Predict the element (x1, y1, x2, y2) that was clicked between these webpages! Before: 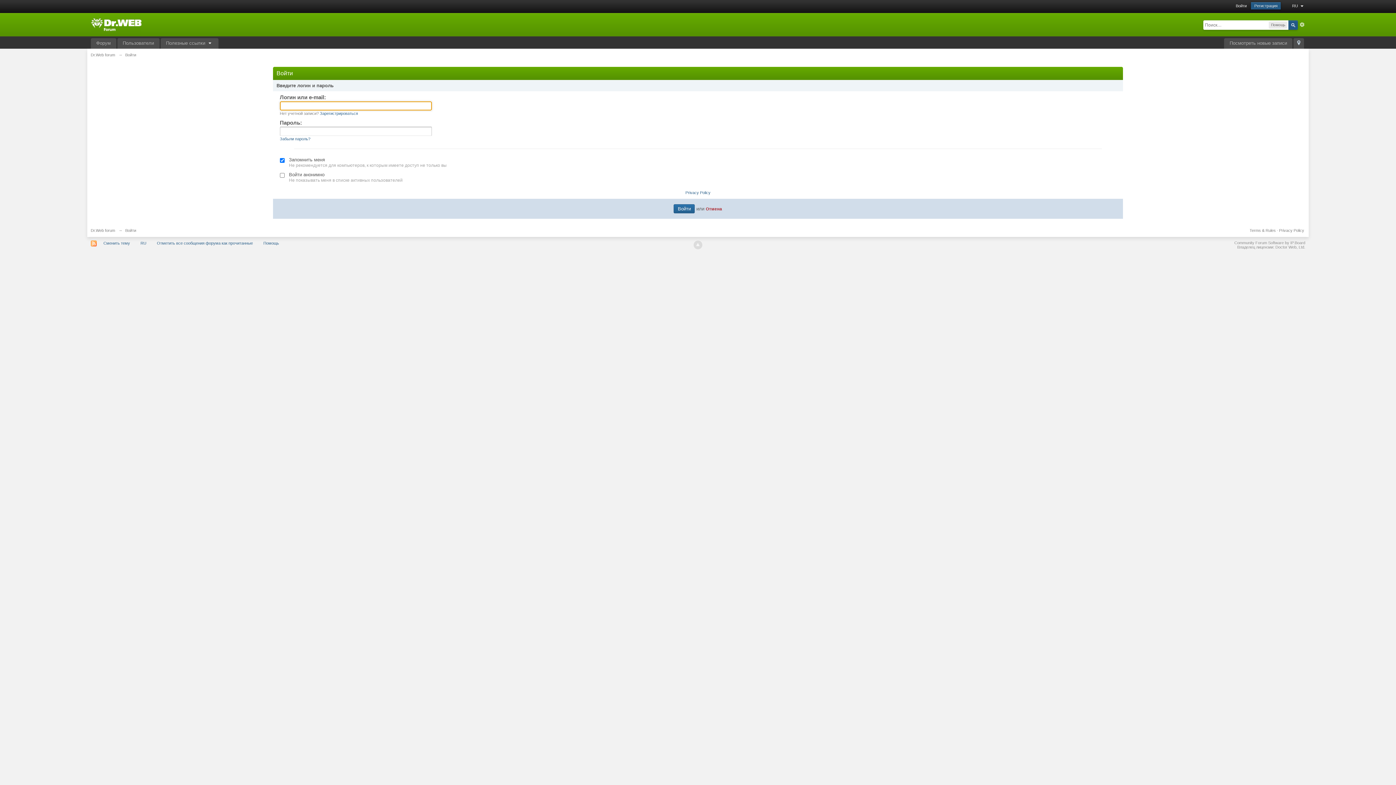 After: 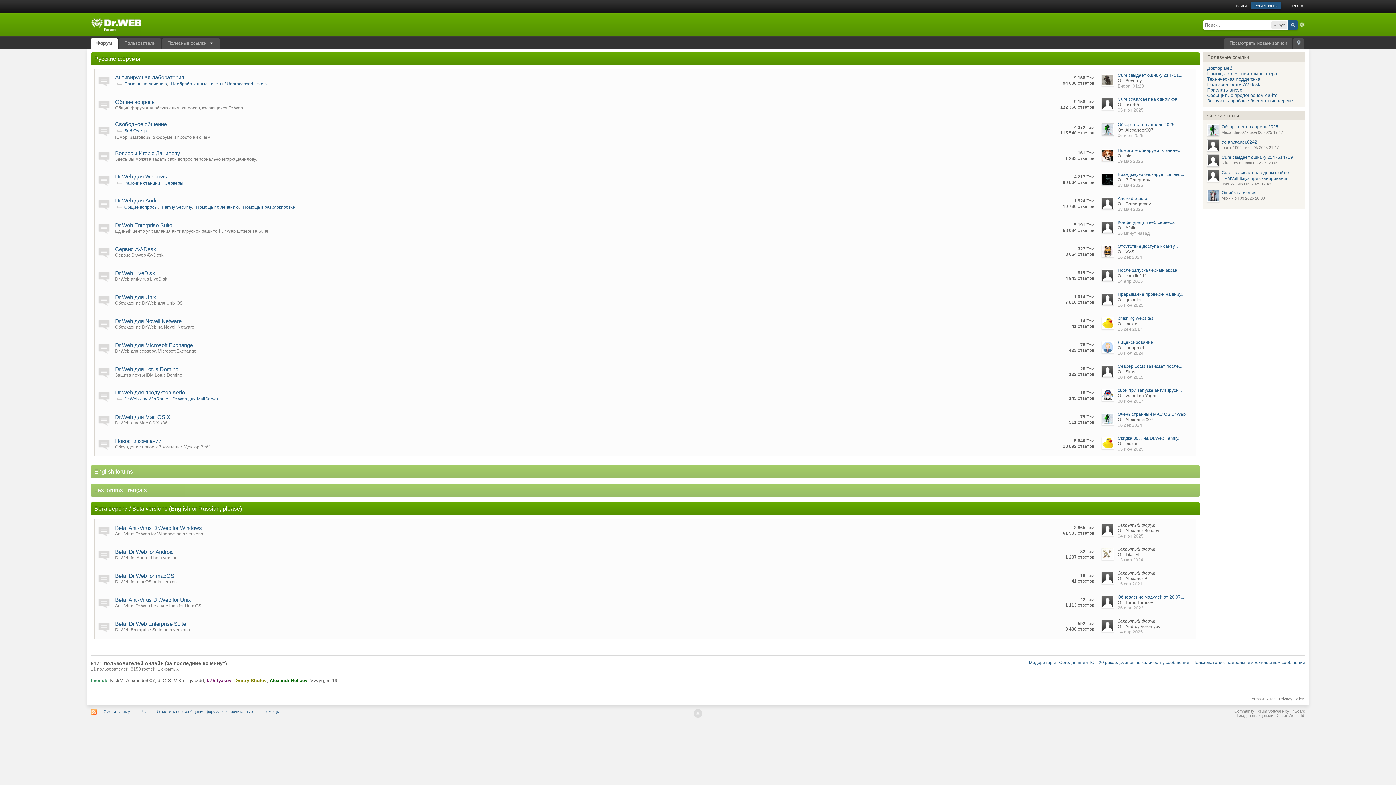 Action: bbox: (705, 206, 722, 211) label: Отмена